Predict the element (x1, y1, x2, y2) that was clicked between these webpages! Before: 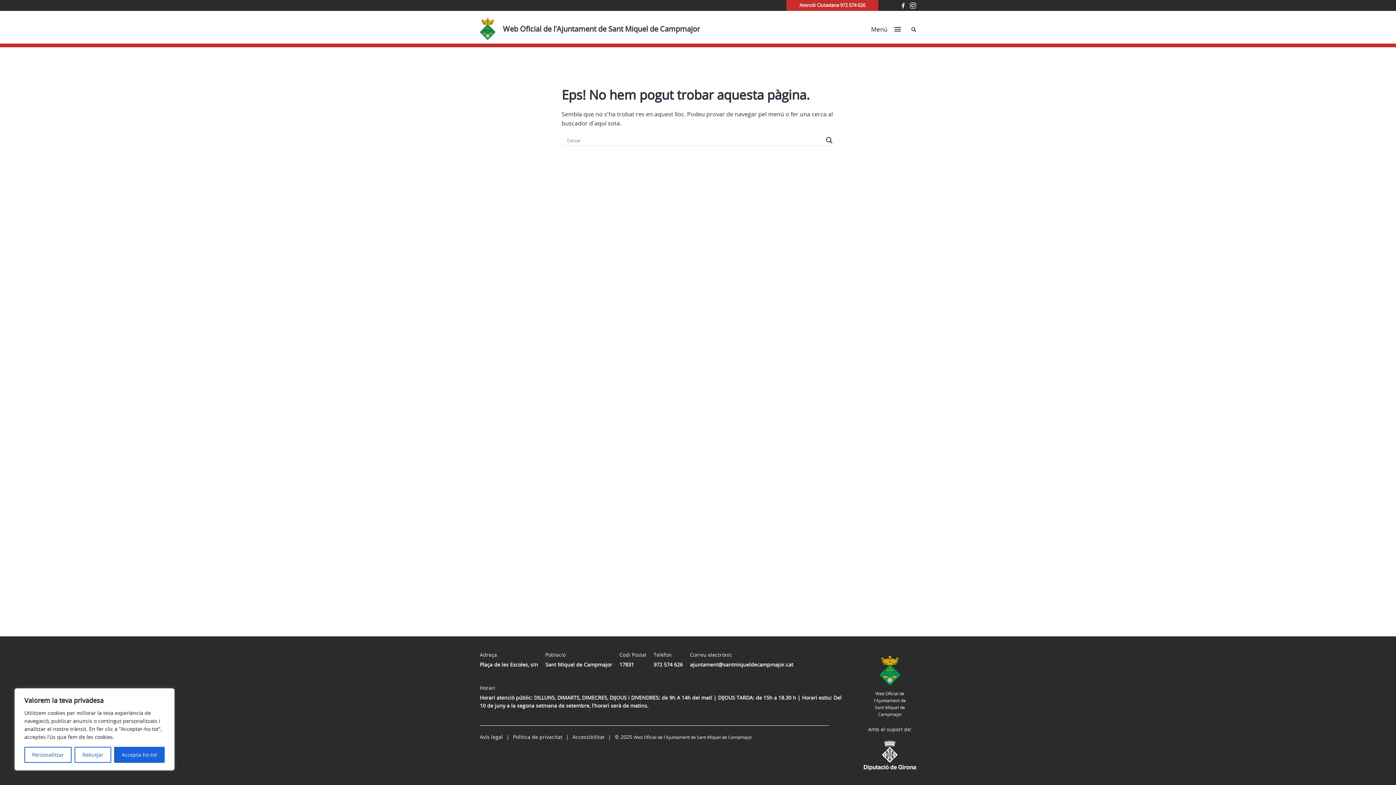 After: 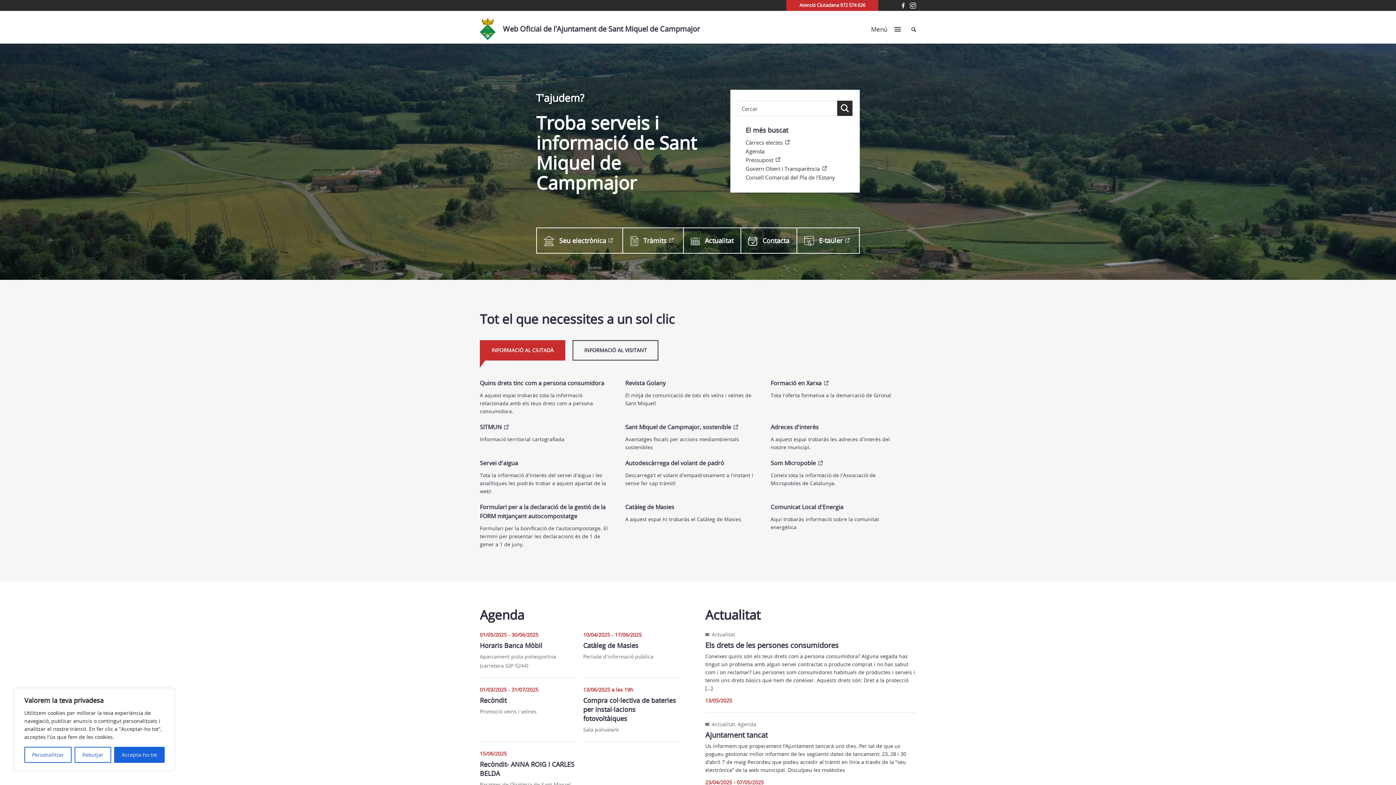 Action: bbox: (480, 14, 707, 40) label: Web Oficial de l'Ajuntament de Sant Miquel de Campmajor